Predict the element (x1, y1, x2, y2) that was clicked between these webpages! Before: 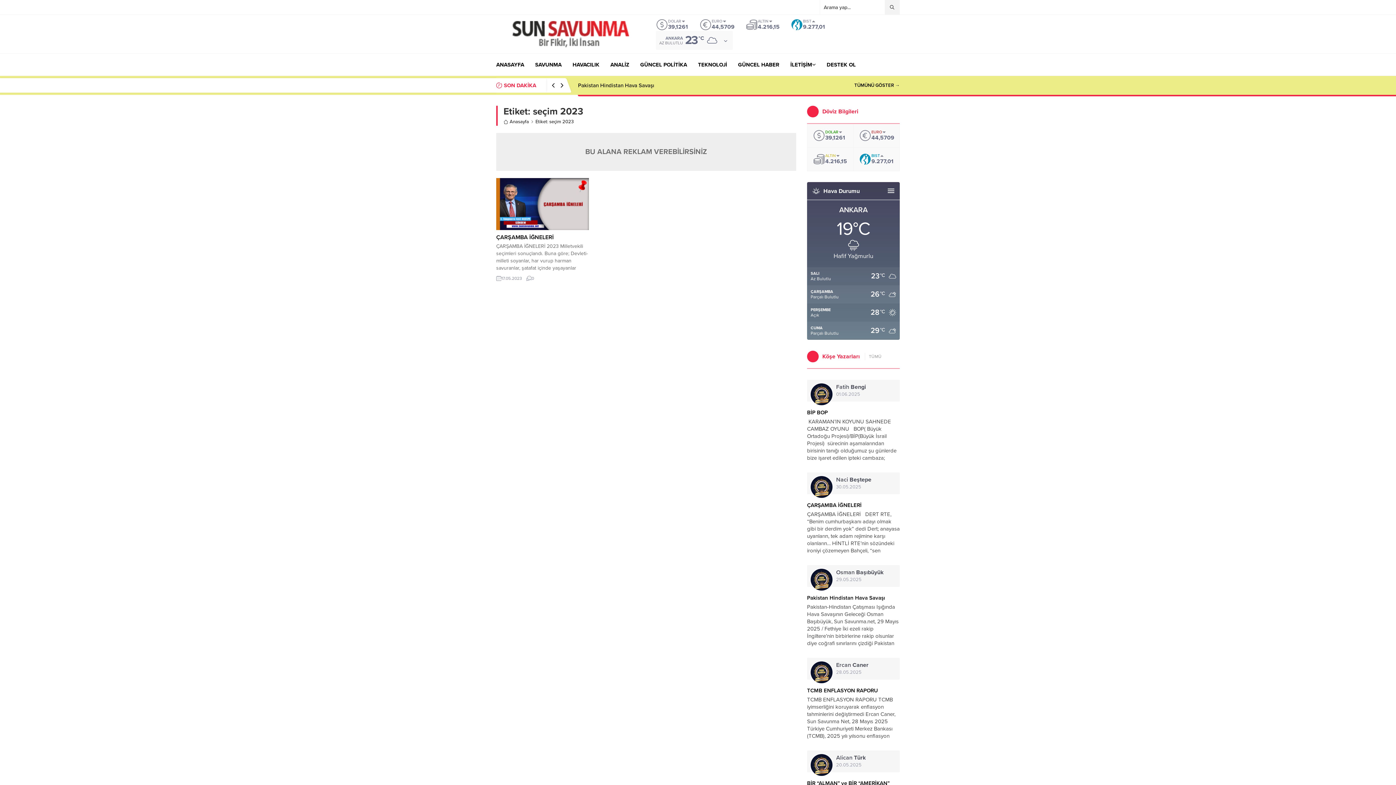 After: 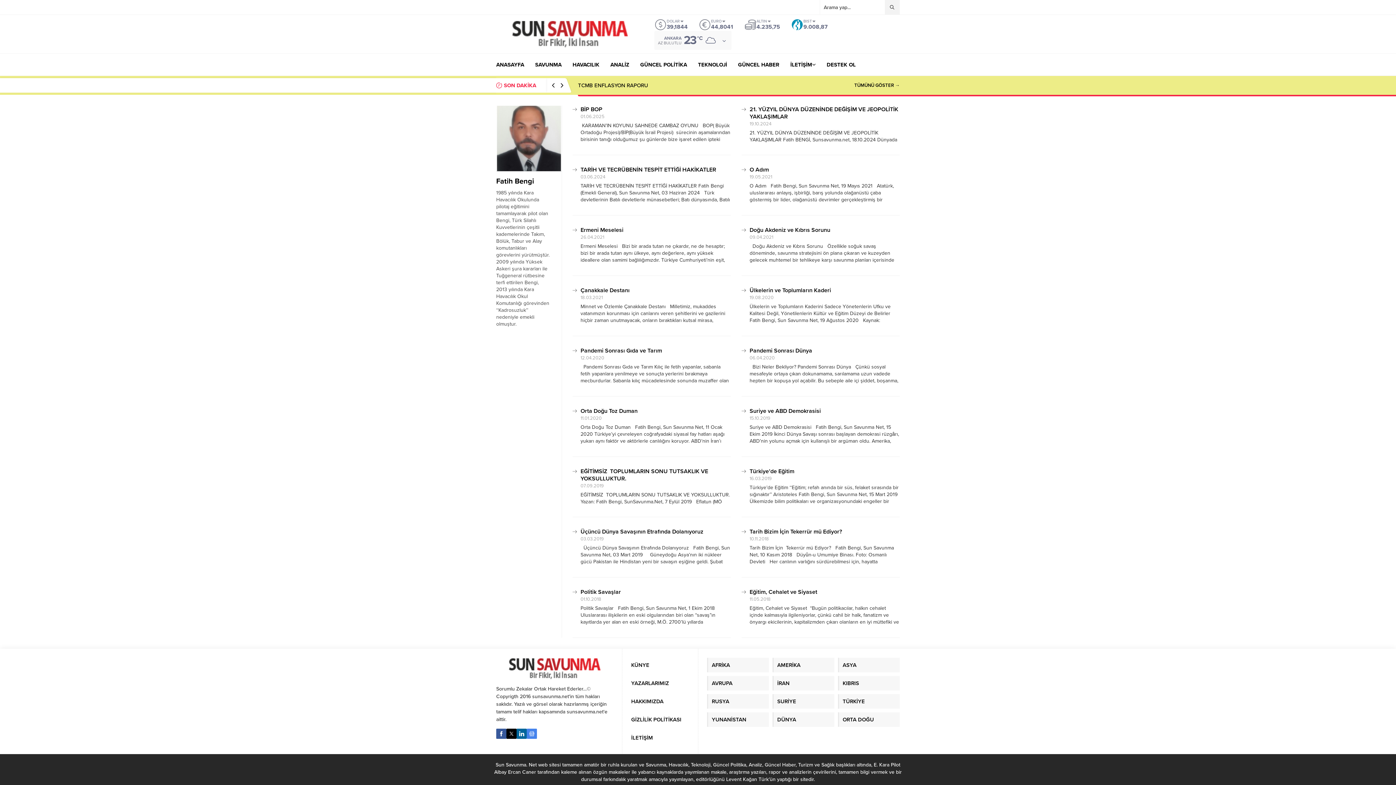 Action: bbox: (810, 383, 832, 405)